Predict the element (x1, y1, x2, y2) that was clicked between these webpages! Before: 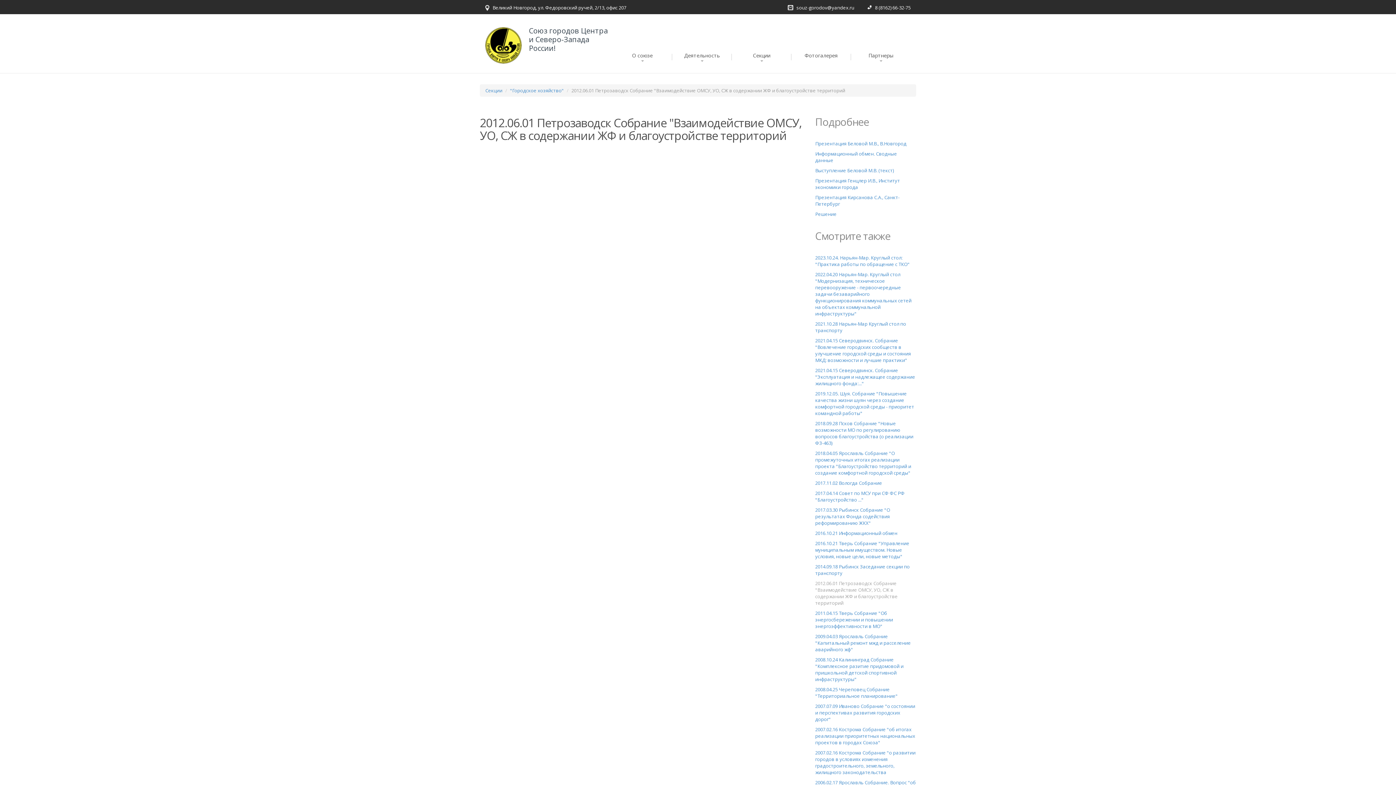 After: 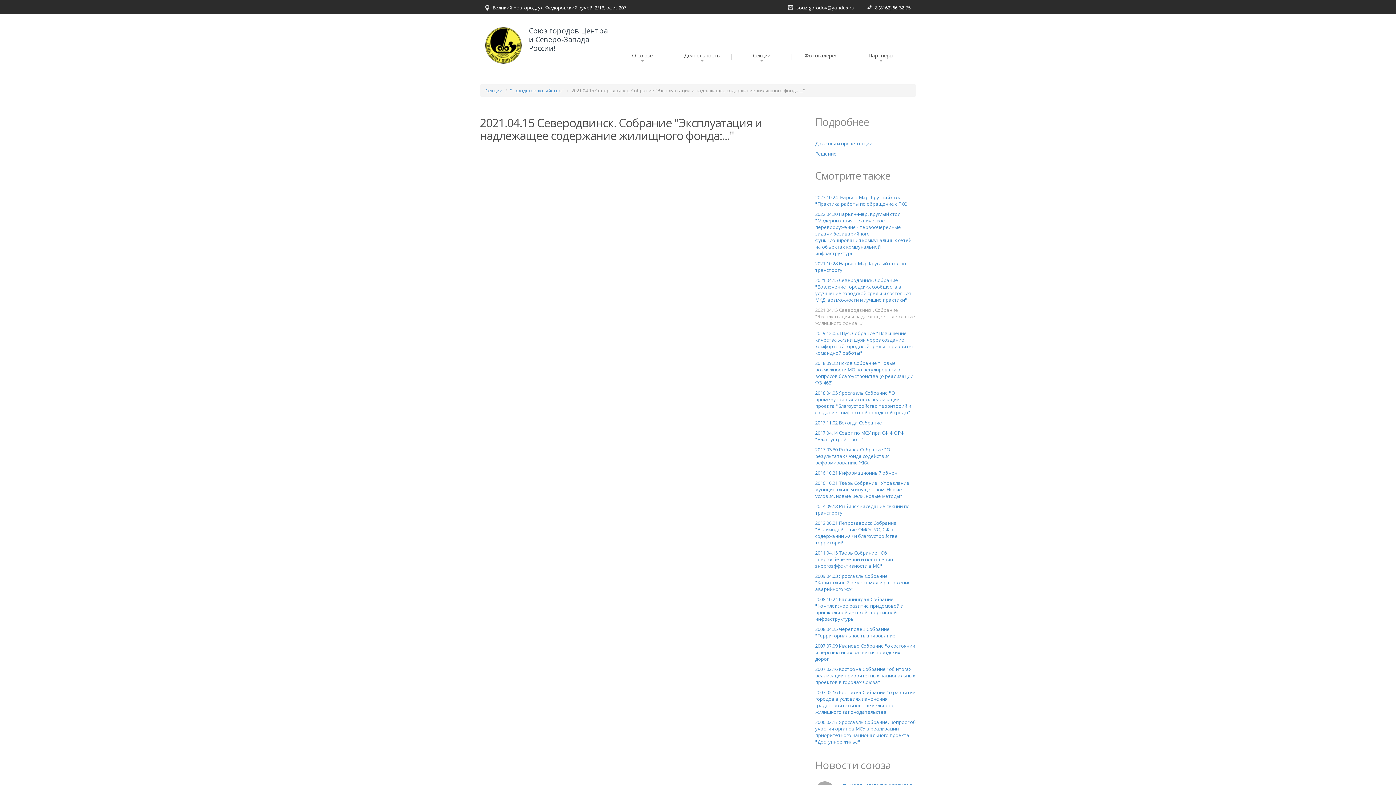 Action: bbox: (815, 367, 915, 386) label: 2021.04.15 Северодвинск. Собрание "Эксплуатация и надлежащее содержание жилищного фонда:..."